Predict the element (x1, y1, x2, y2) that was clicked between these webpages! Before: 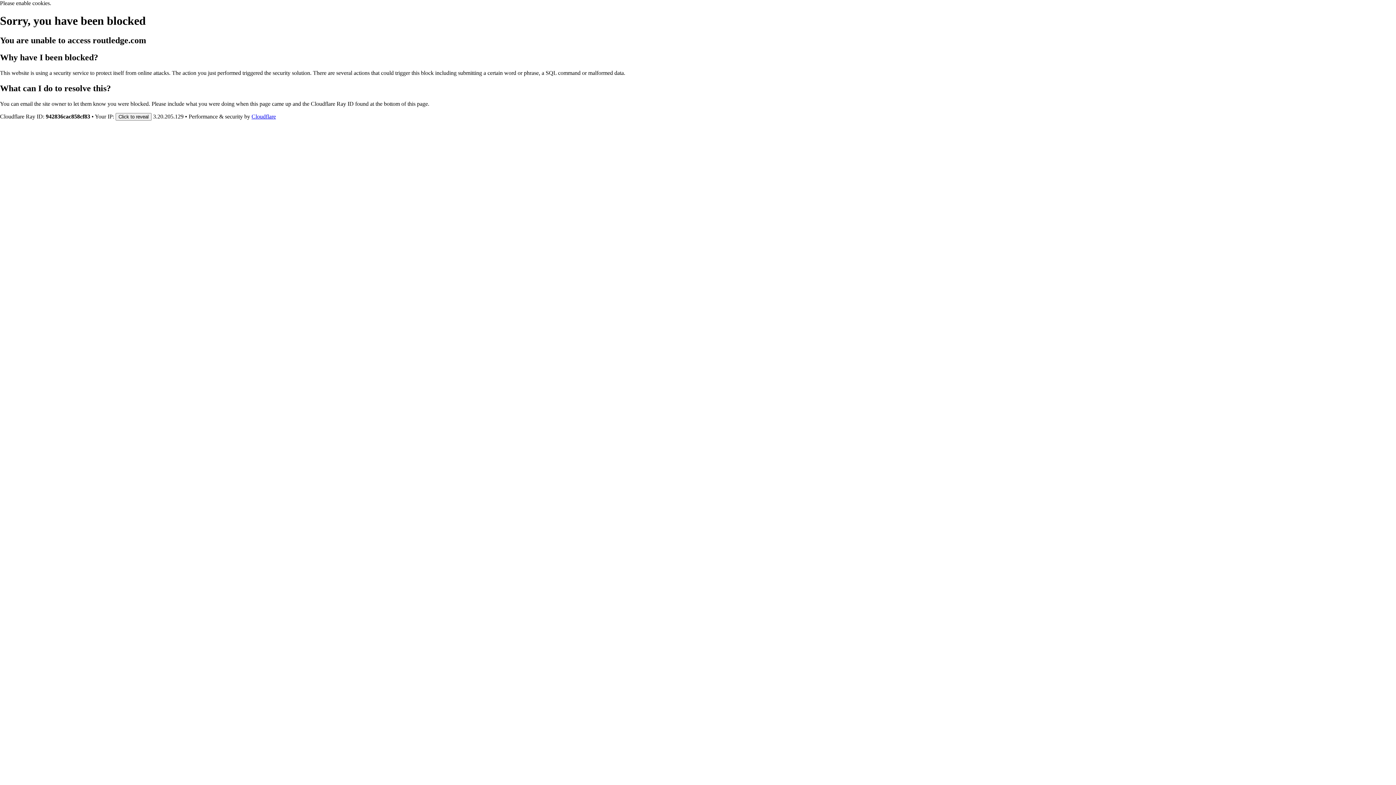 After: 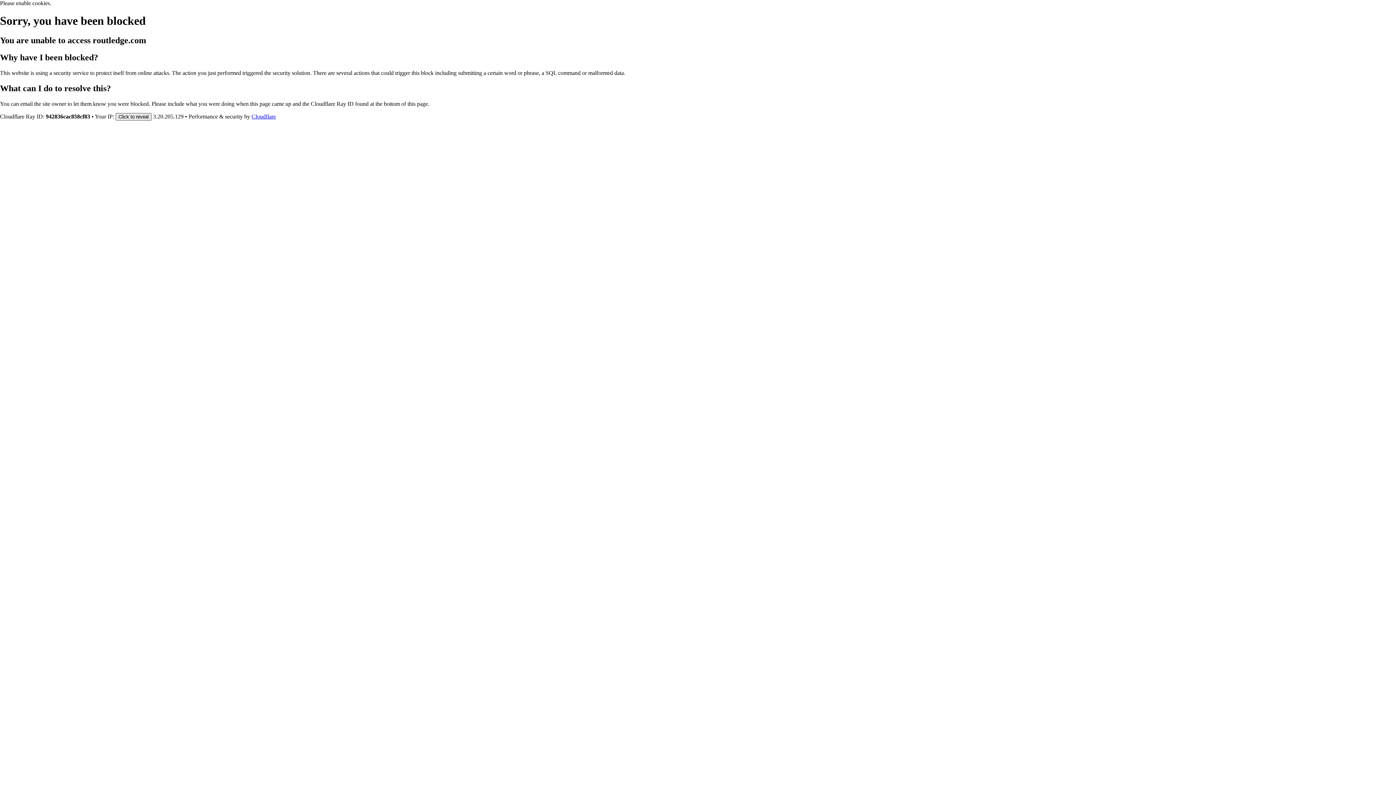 Action: bbox: (115, 112, 151, 120) label: Click to reveal